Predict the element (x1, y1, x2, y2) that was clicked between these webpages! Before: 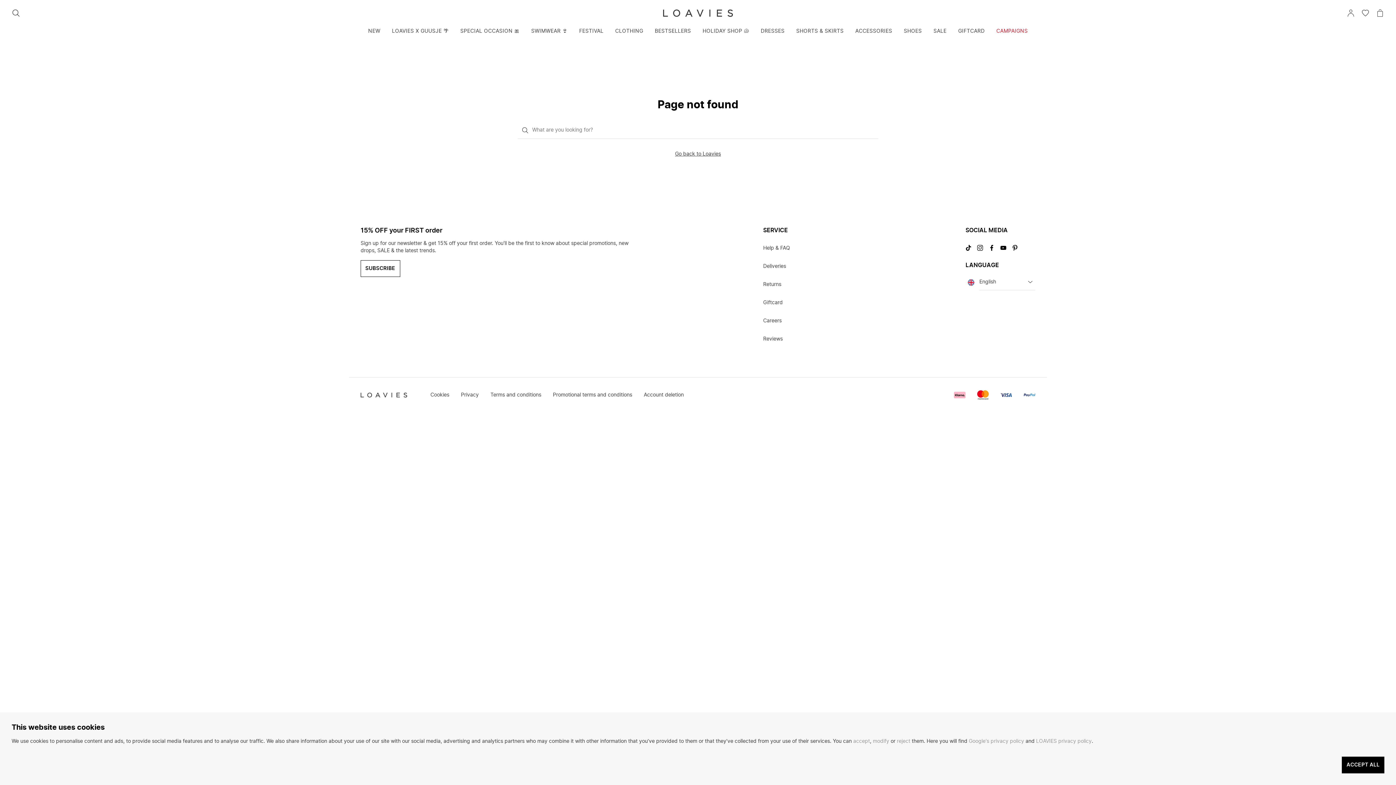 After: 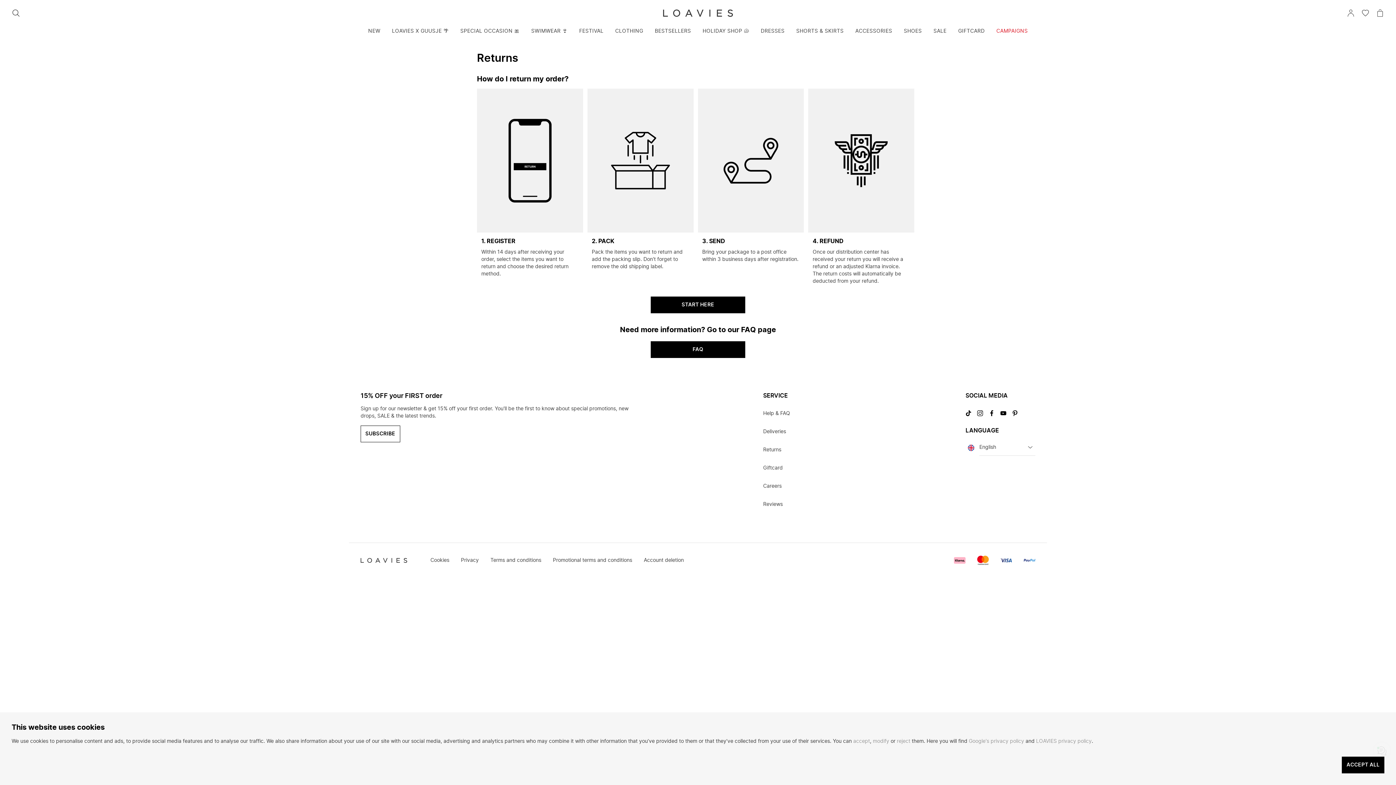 Action: bbox: (763, 278, 781, 291) label: Returns